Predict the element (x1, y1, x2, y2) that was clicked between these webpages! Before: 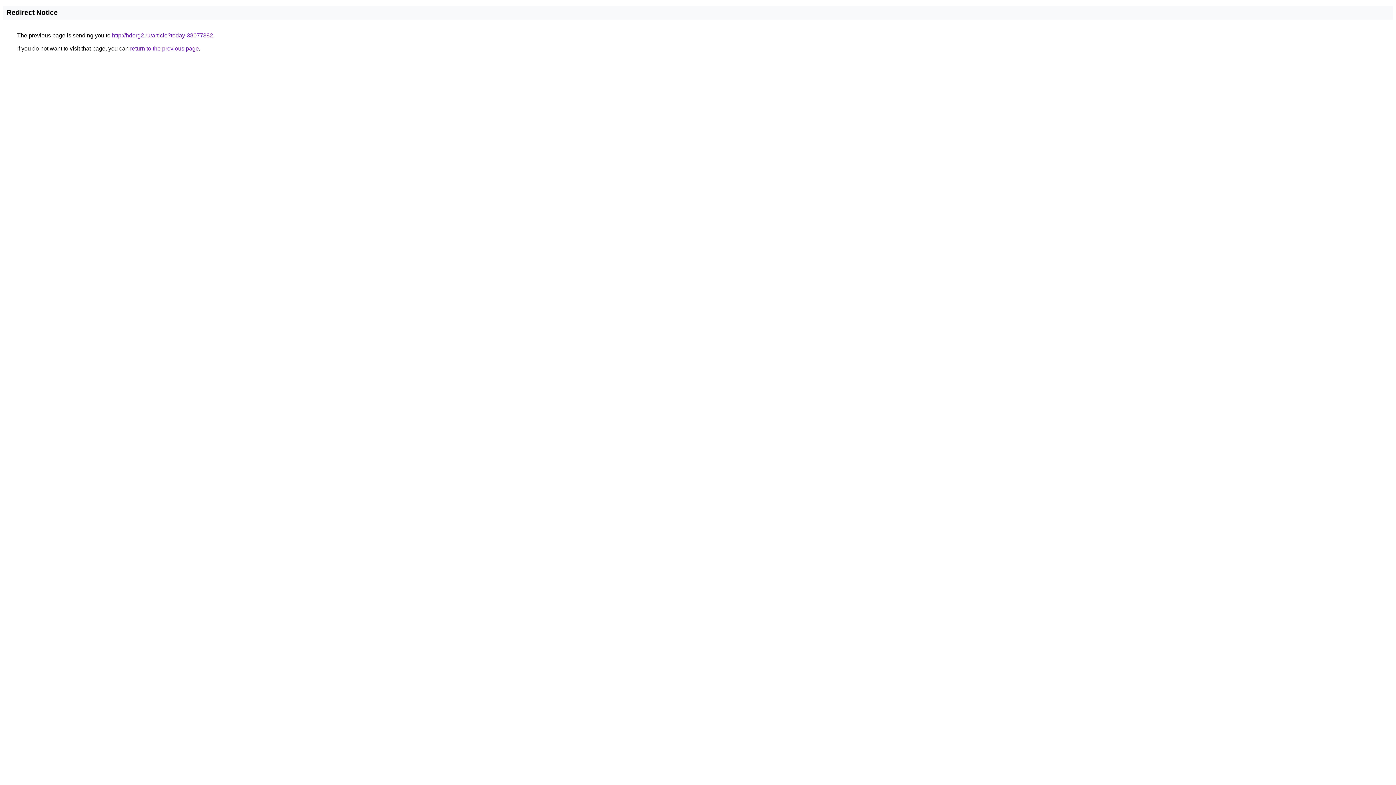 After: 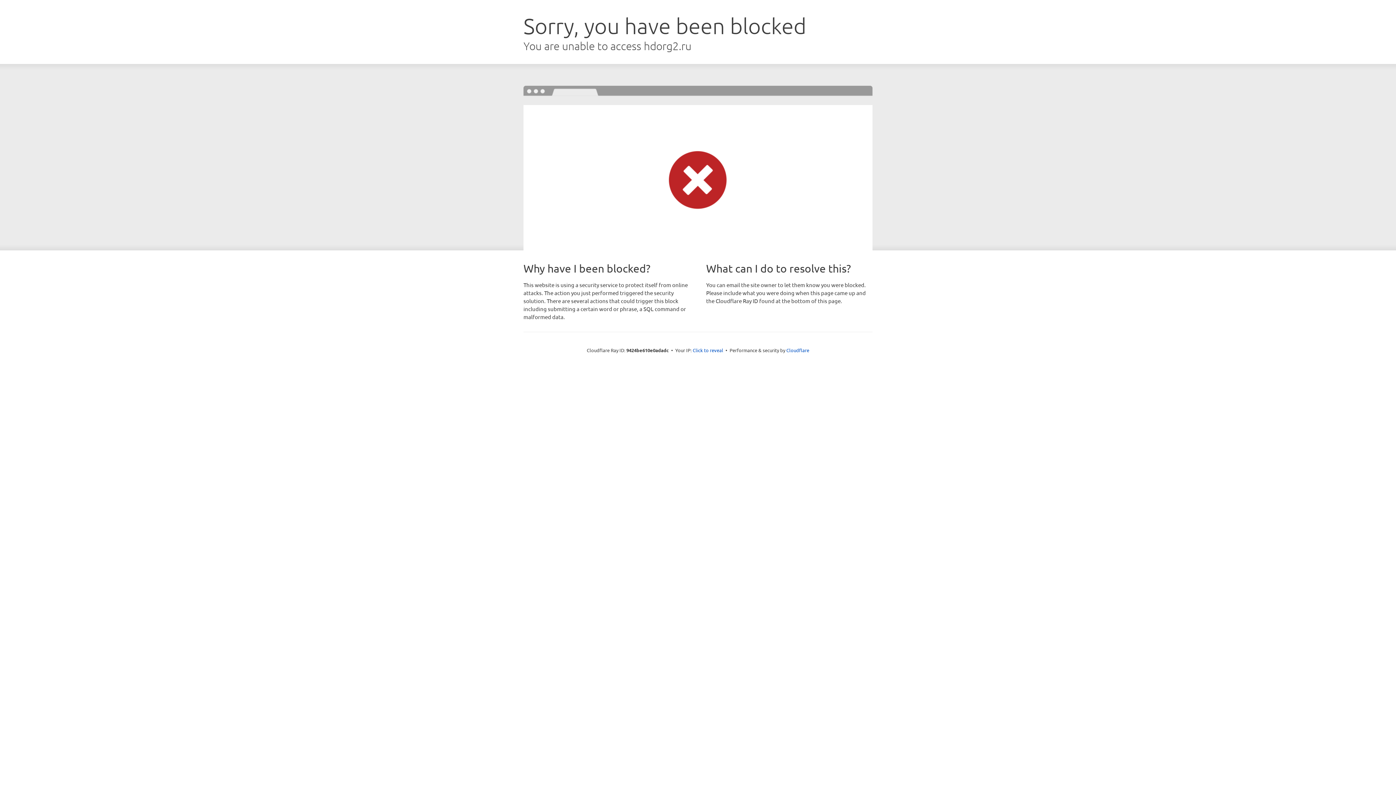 Action: label: http://hdorg2.ru/article?today-38077382 bbox: (112, 32, 213, 38)